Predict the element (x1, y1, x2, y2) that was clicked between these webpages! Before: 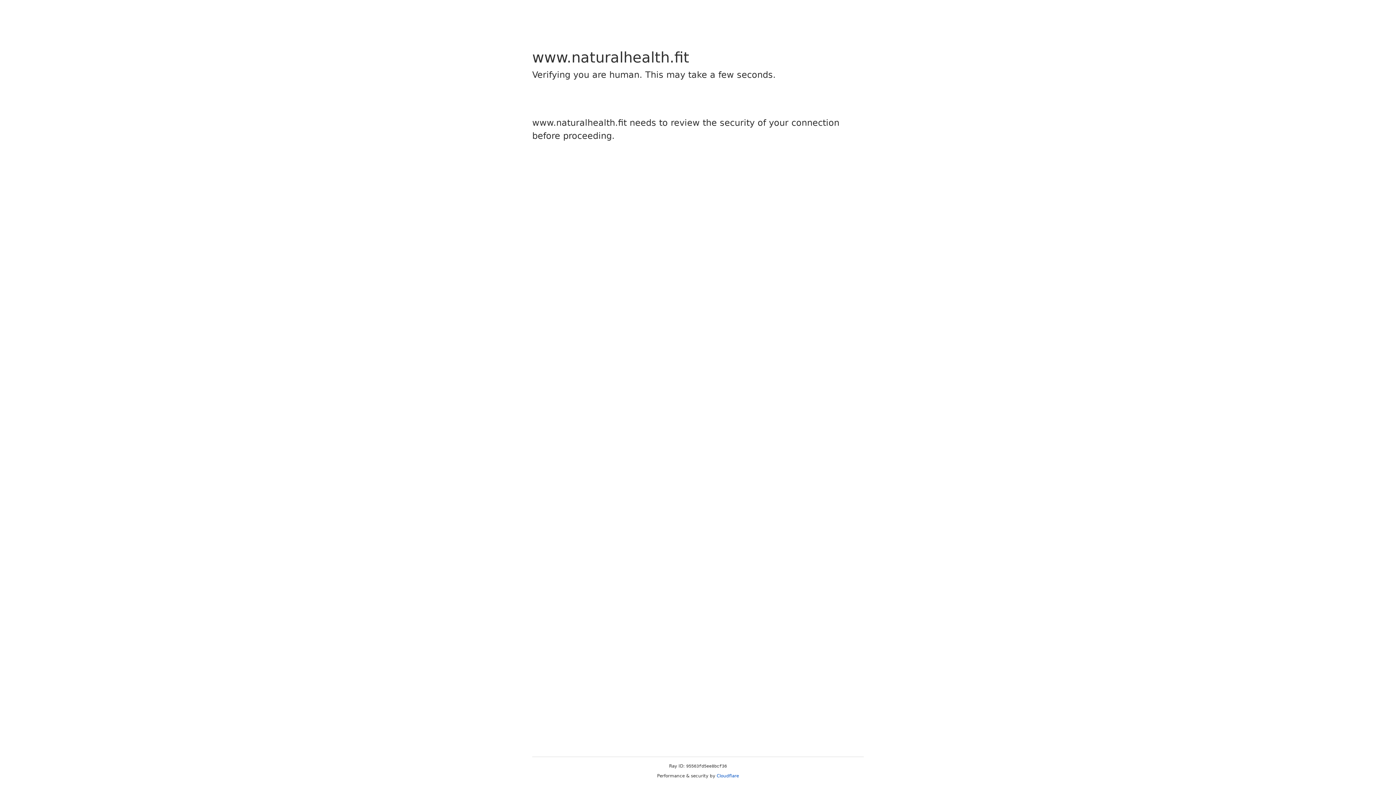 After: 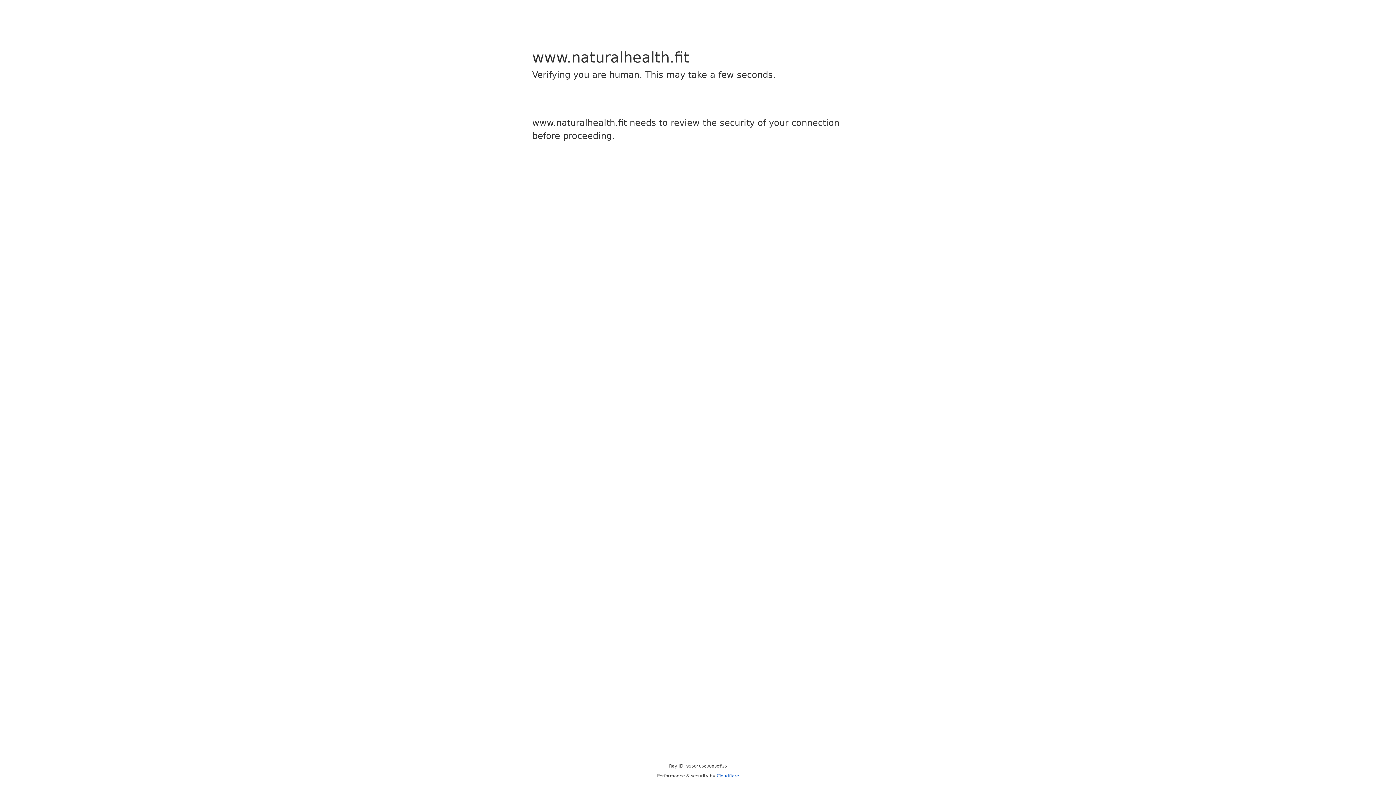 Action: label: Cloudflare bbox: (716, 773, 739, 778)